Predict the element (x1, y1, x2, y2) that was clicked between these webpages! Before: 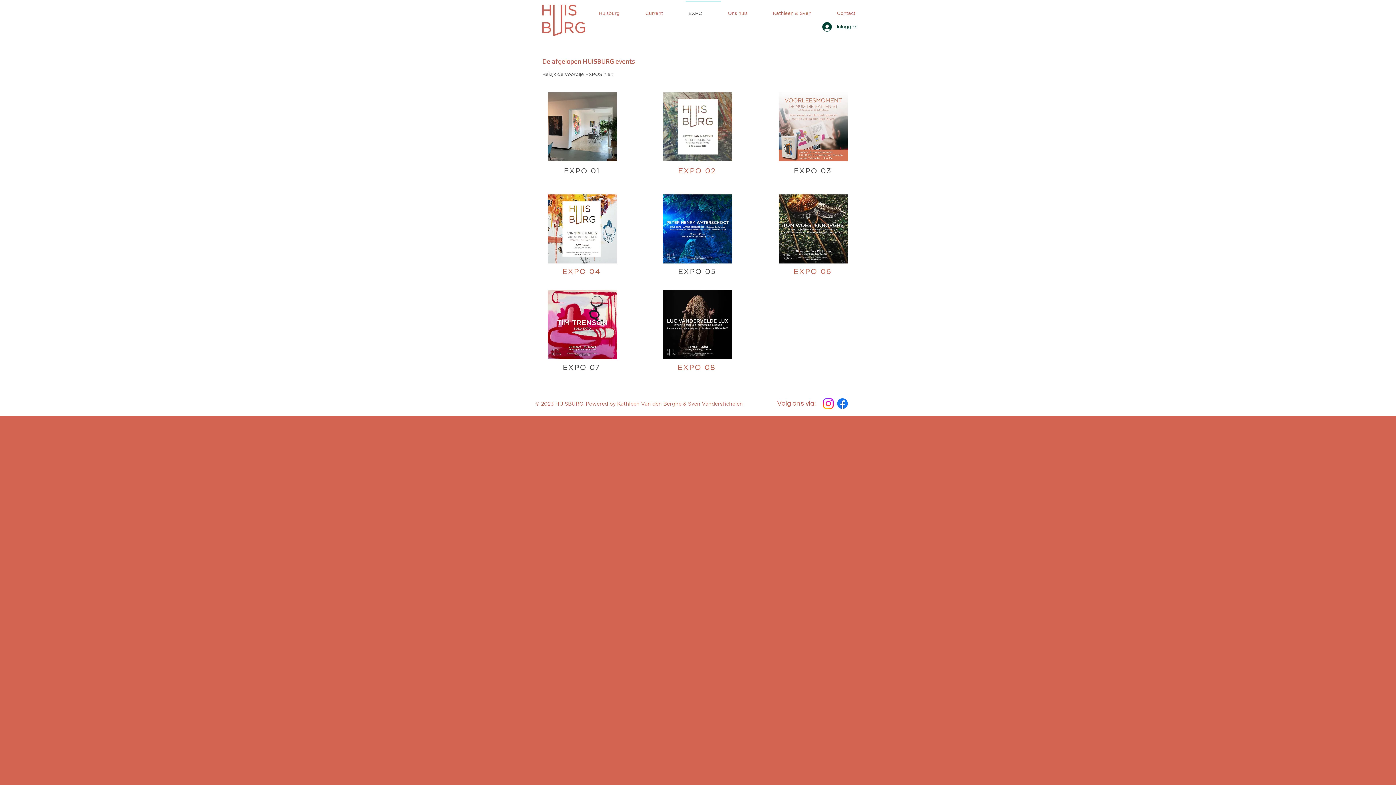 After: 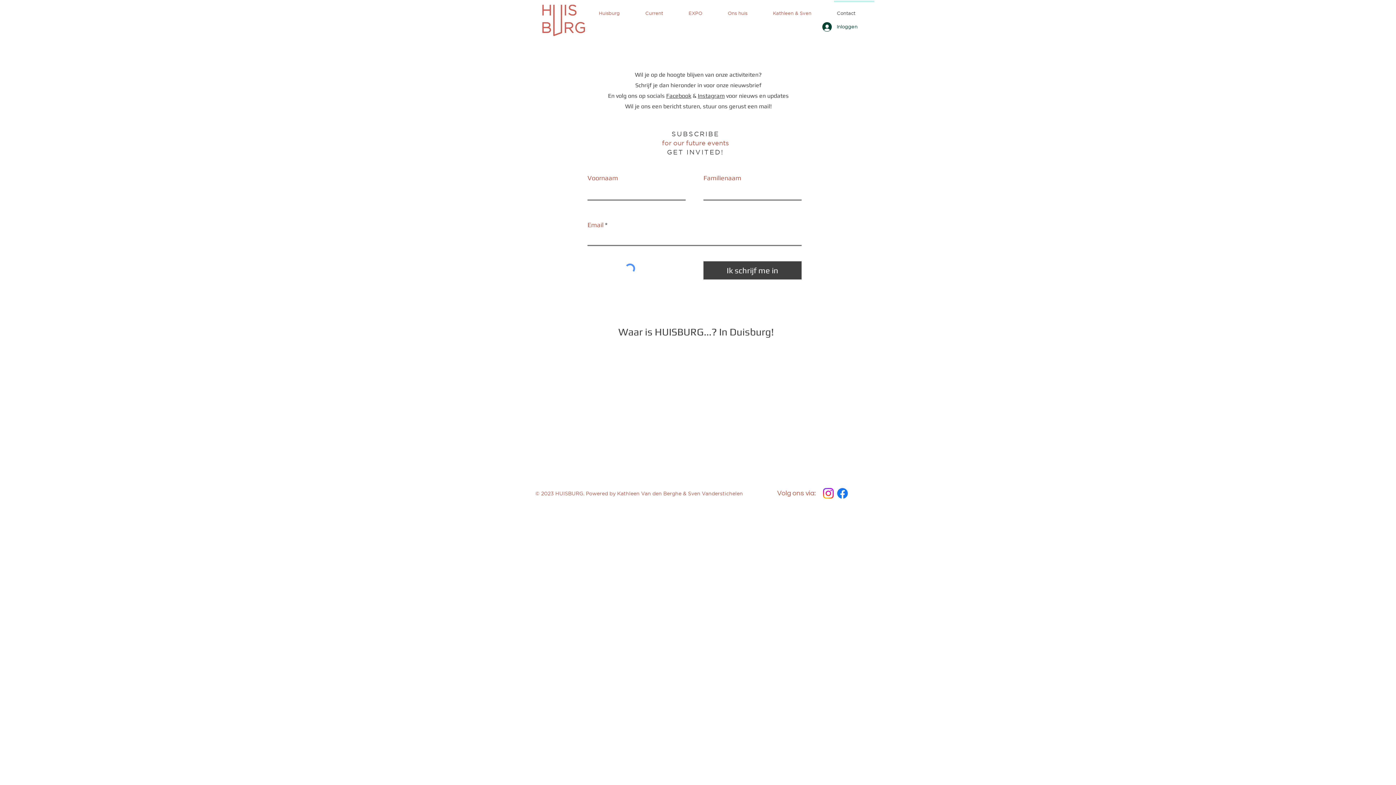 Action: bbox: (832, 0, 876, 18) label: Contact